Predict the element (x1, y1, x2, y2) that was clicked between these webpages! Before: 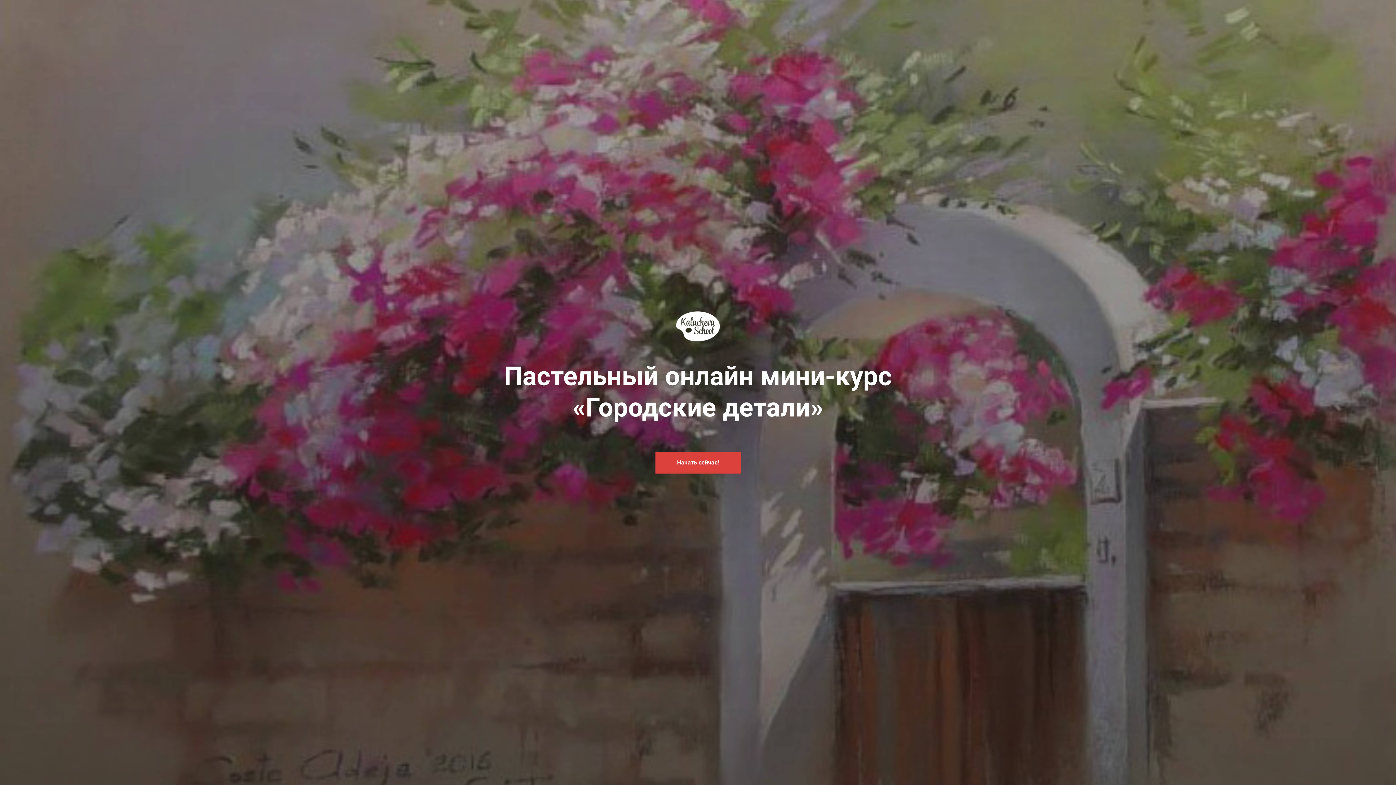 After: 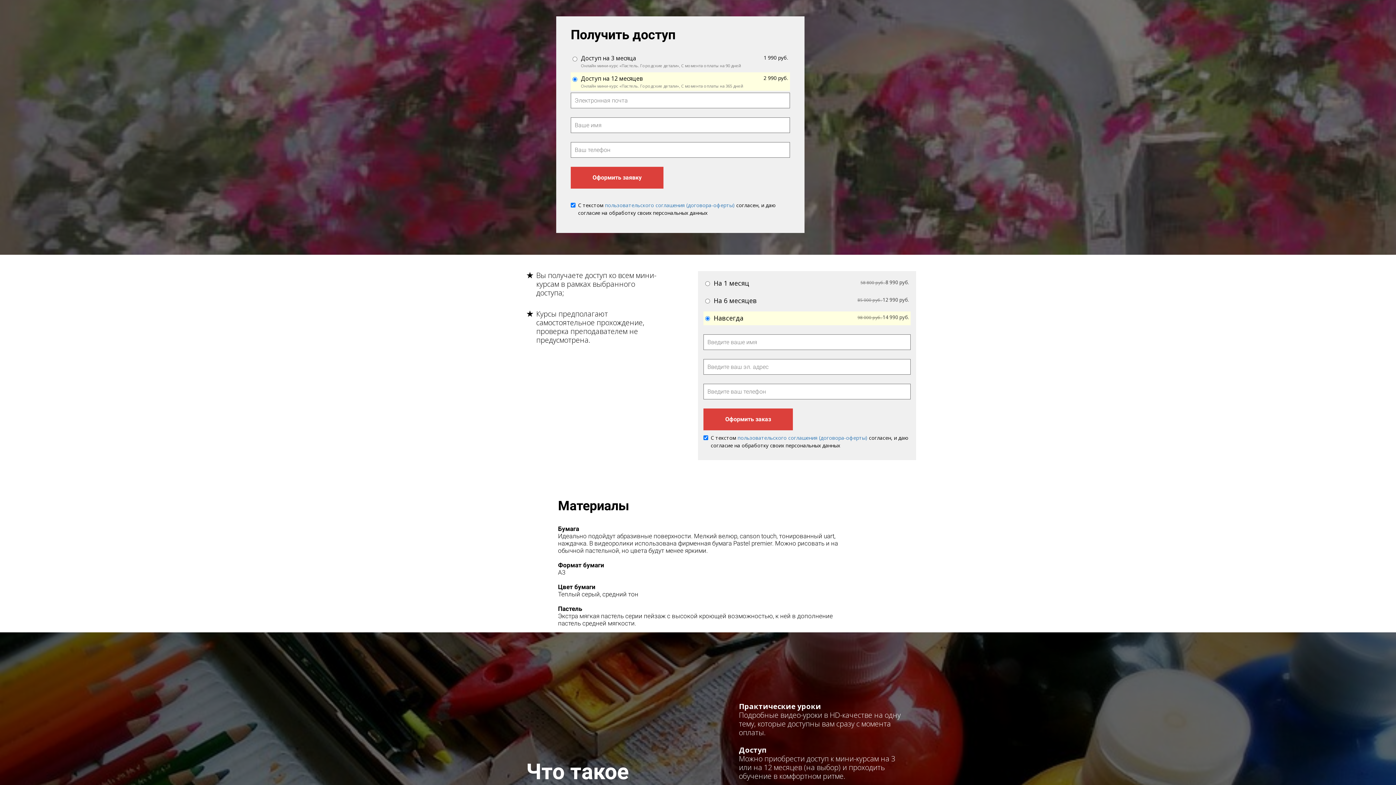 Action: bbox: (655, 452, 740, 473) label: Начать сейчас!